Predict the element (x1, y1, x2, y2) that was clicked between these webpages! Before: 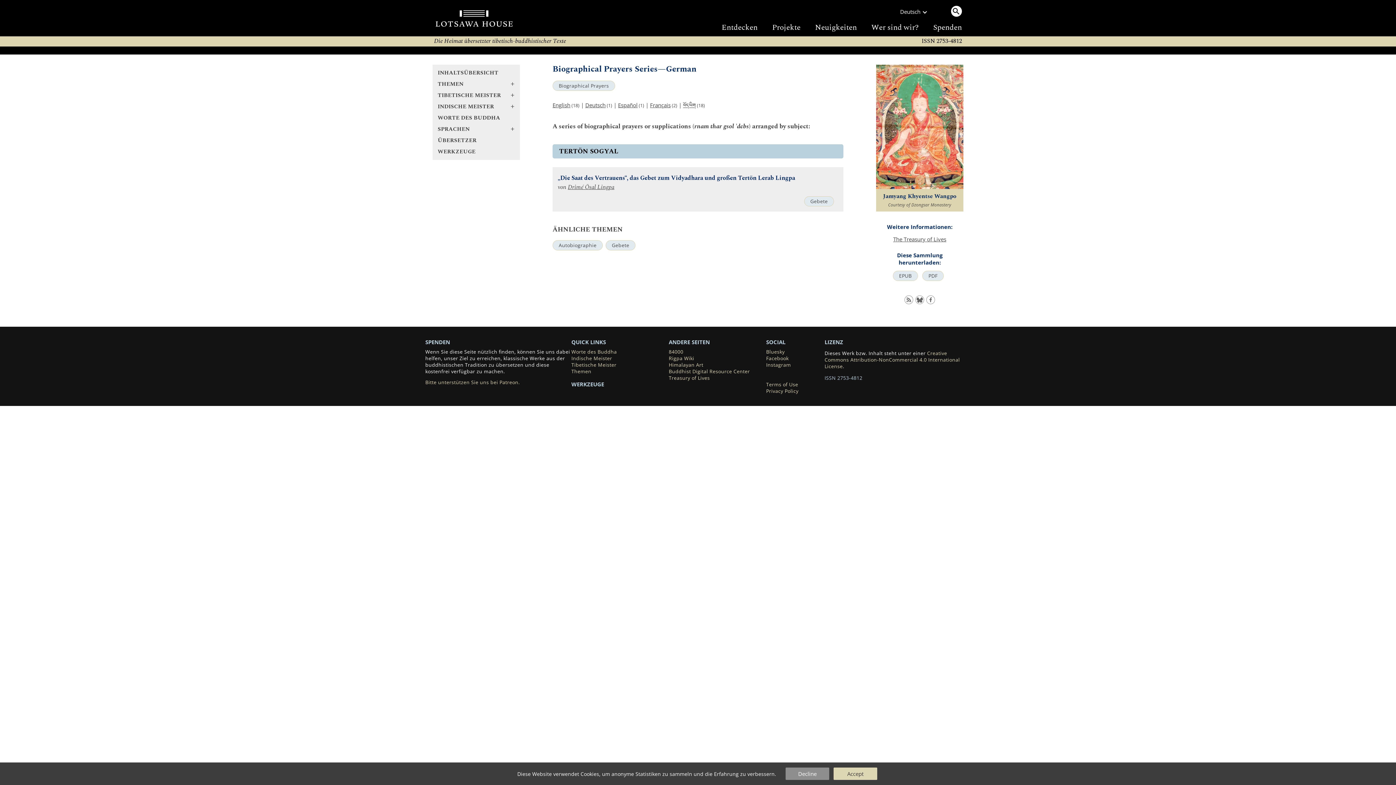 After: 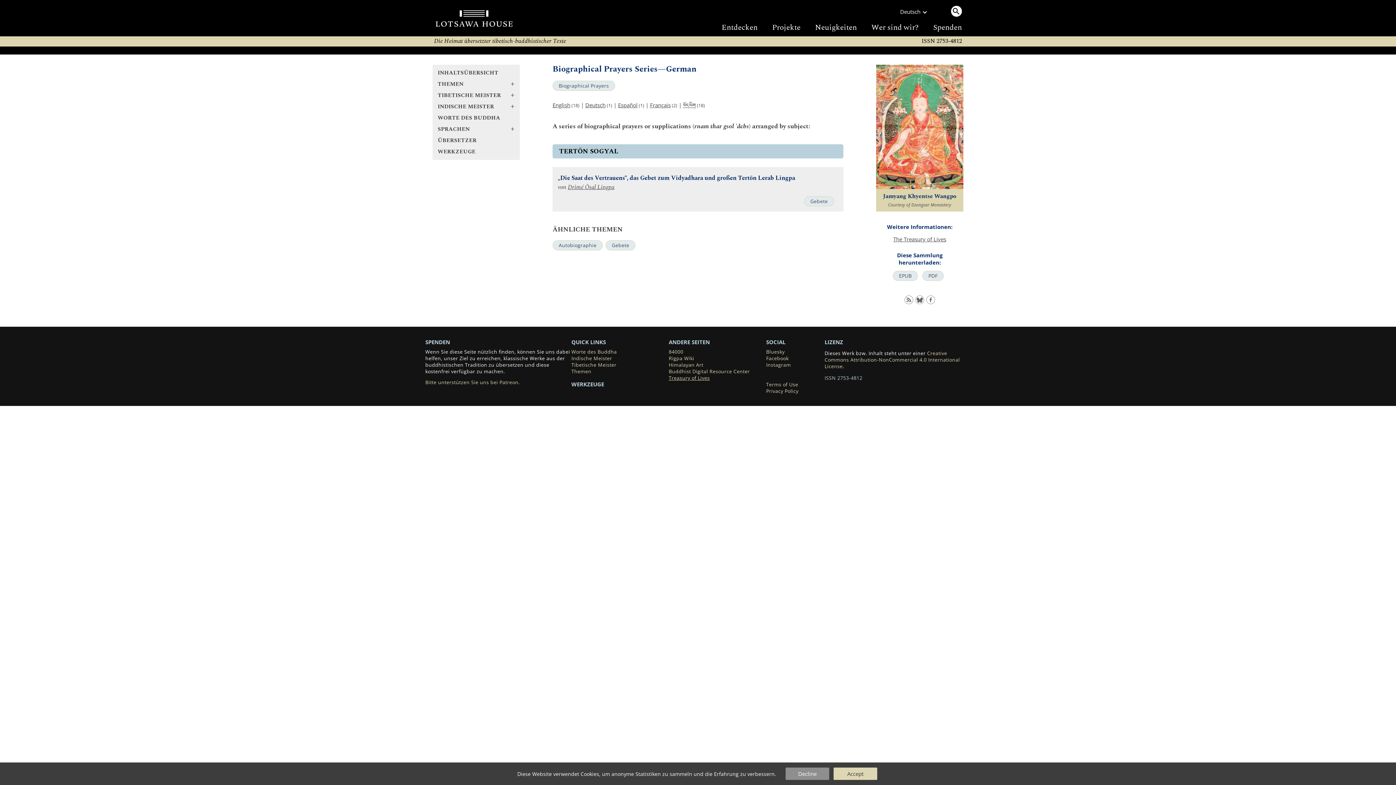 Action: label: Treasury of Lives bbox: (668, 374, 766, 381)